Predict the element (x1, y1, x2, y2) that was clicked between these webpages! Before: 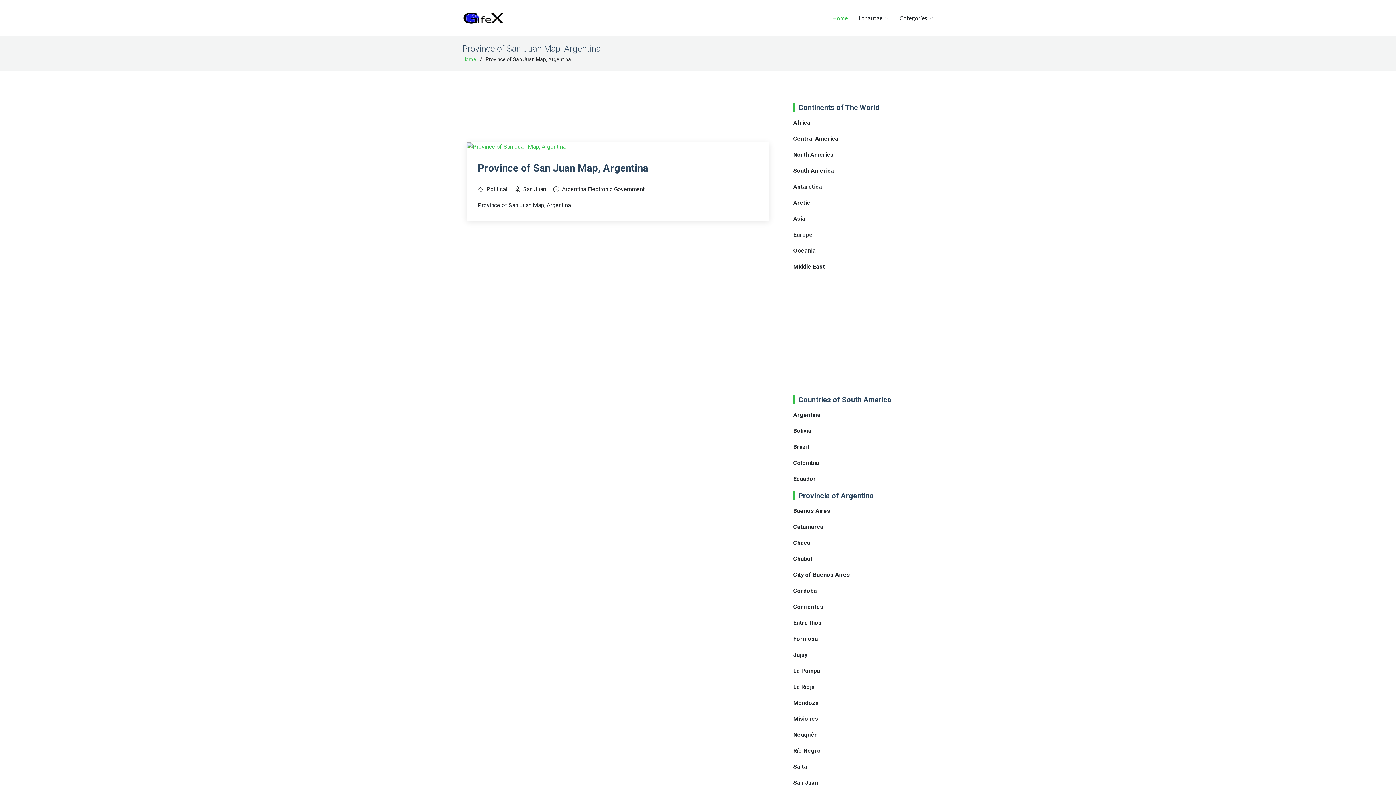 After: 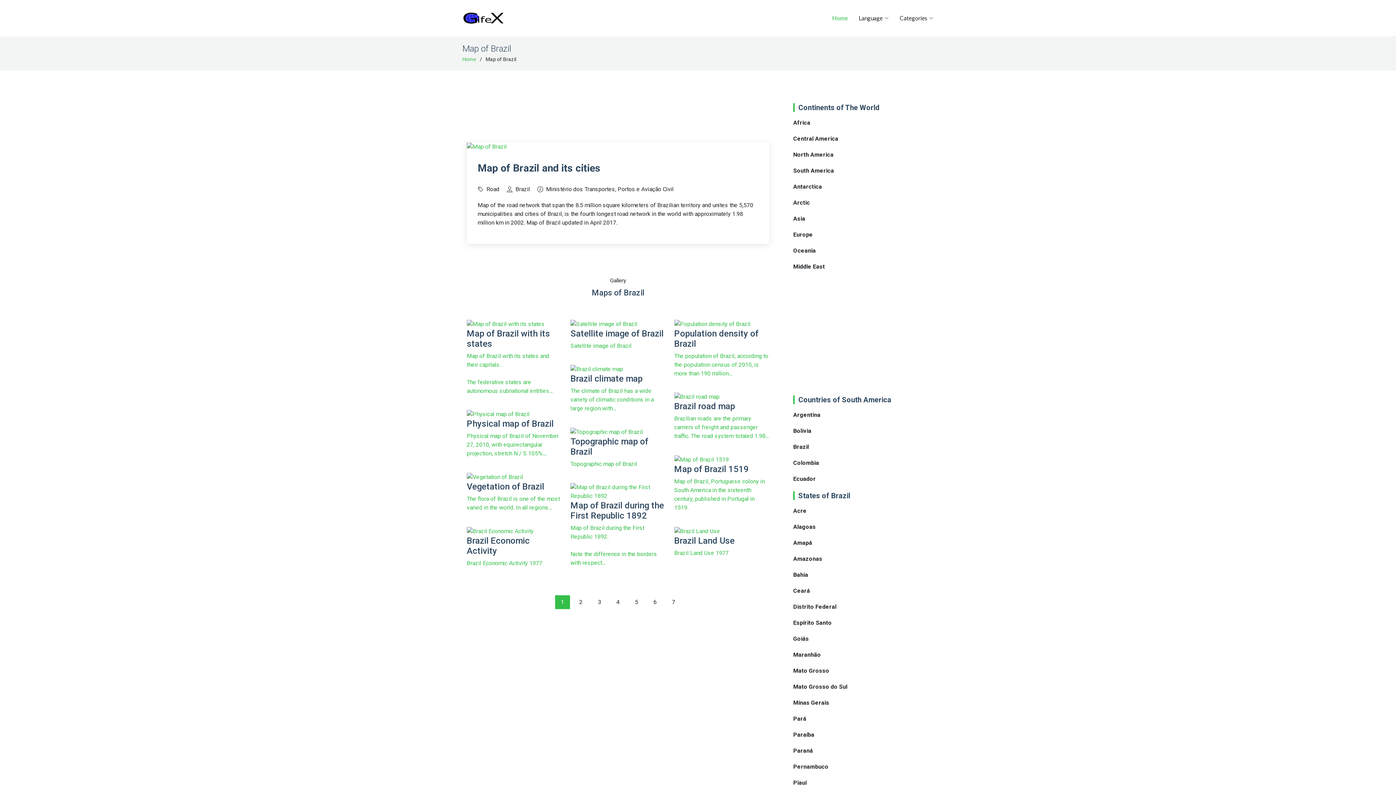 Action: bbox: (793, 443, 809, 450) label: Brazil